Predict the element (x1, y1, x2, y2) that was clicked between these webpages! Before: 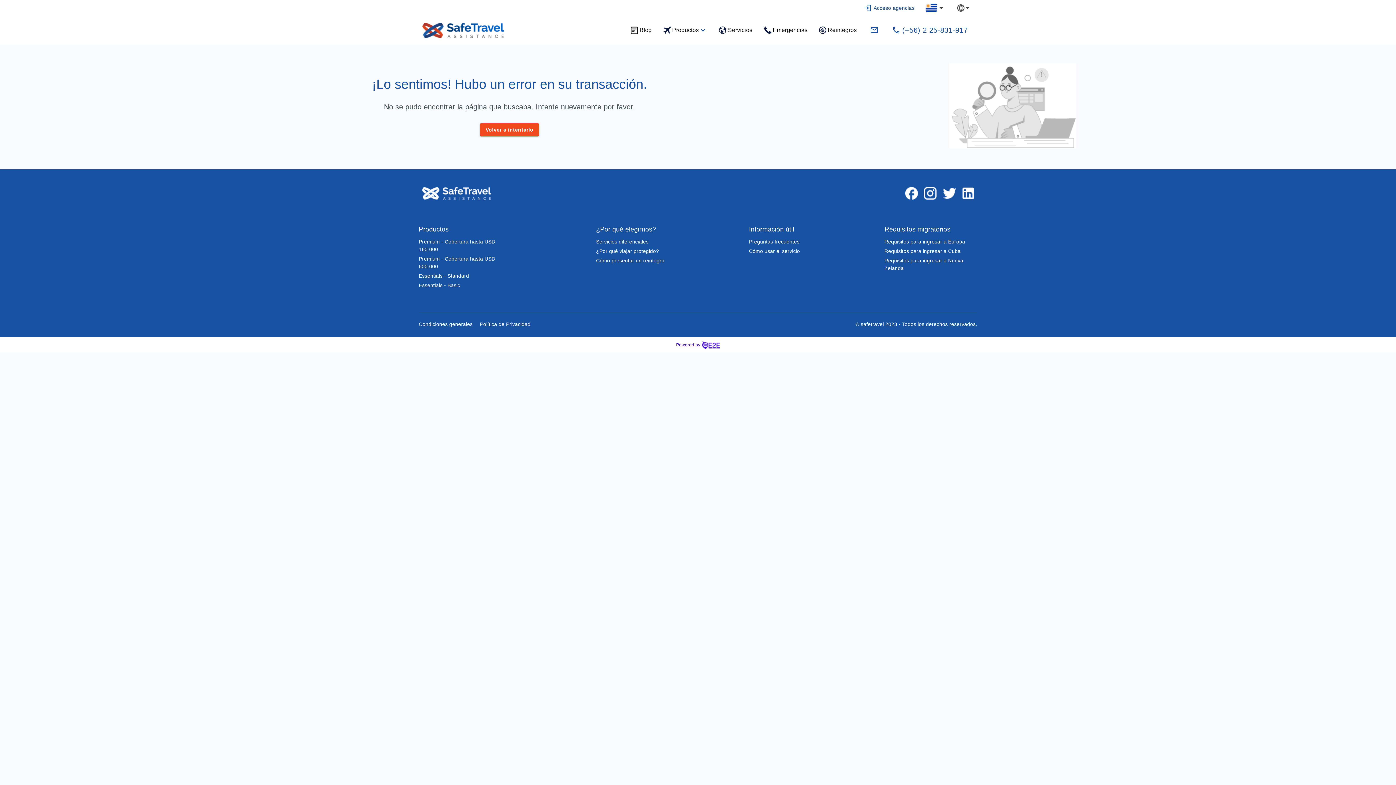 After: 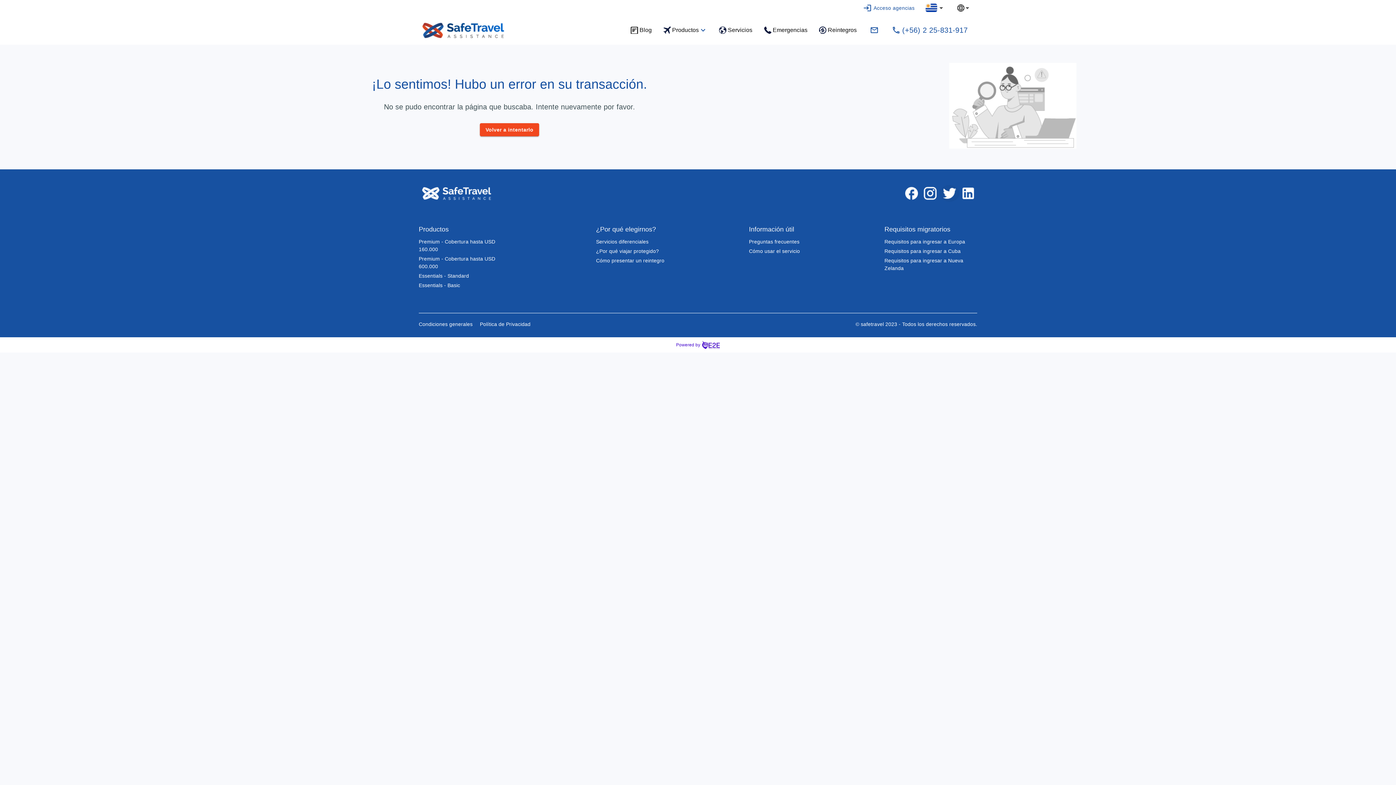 Action: bbox: (940, 189, 959, 196)